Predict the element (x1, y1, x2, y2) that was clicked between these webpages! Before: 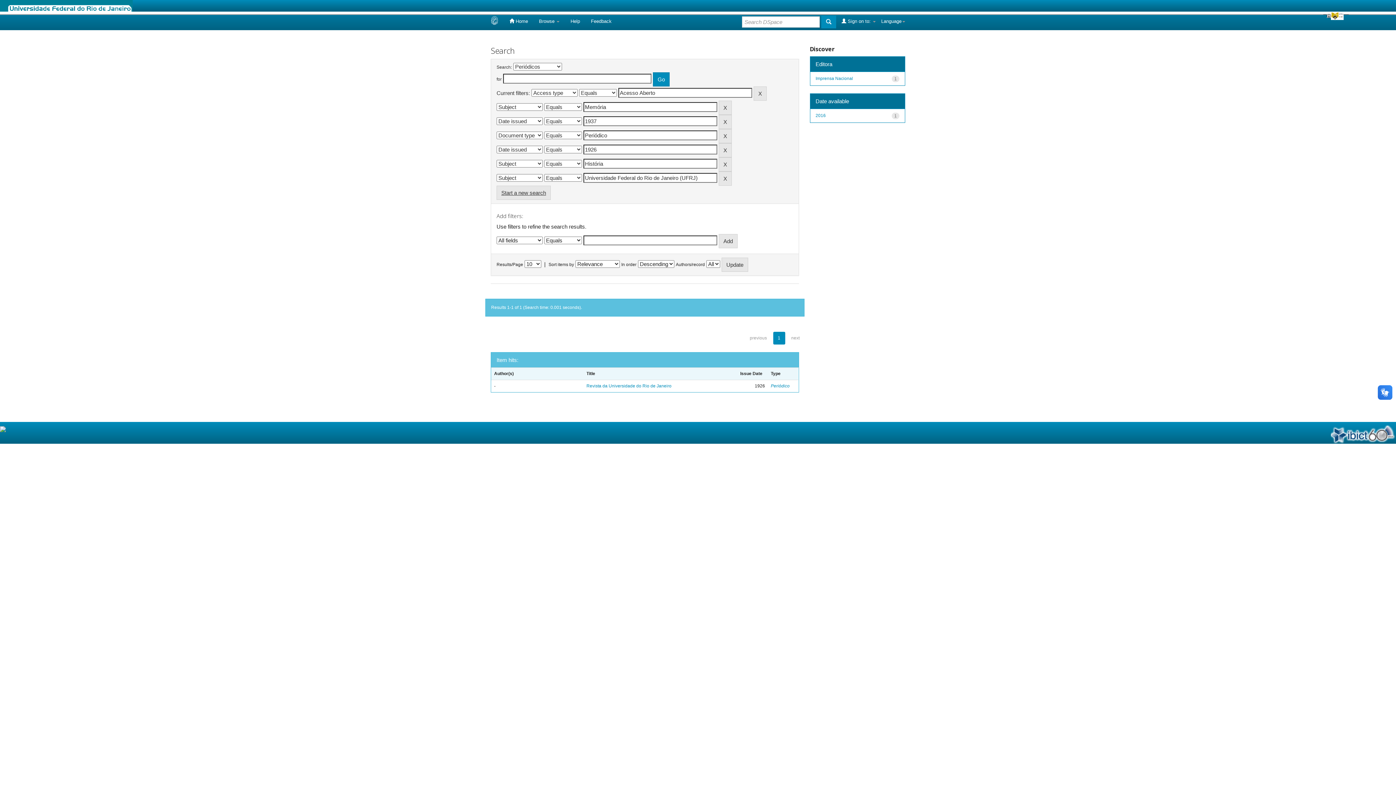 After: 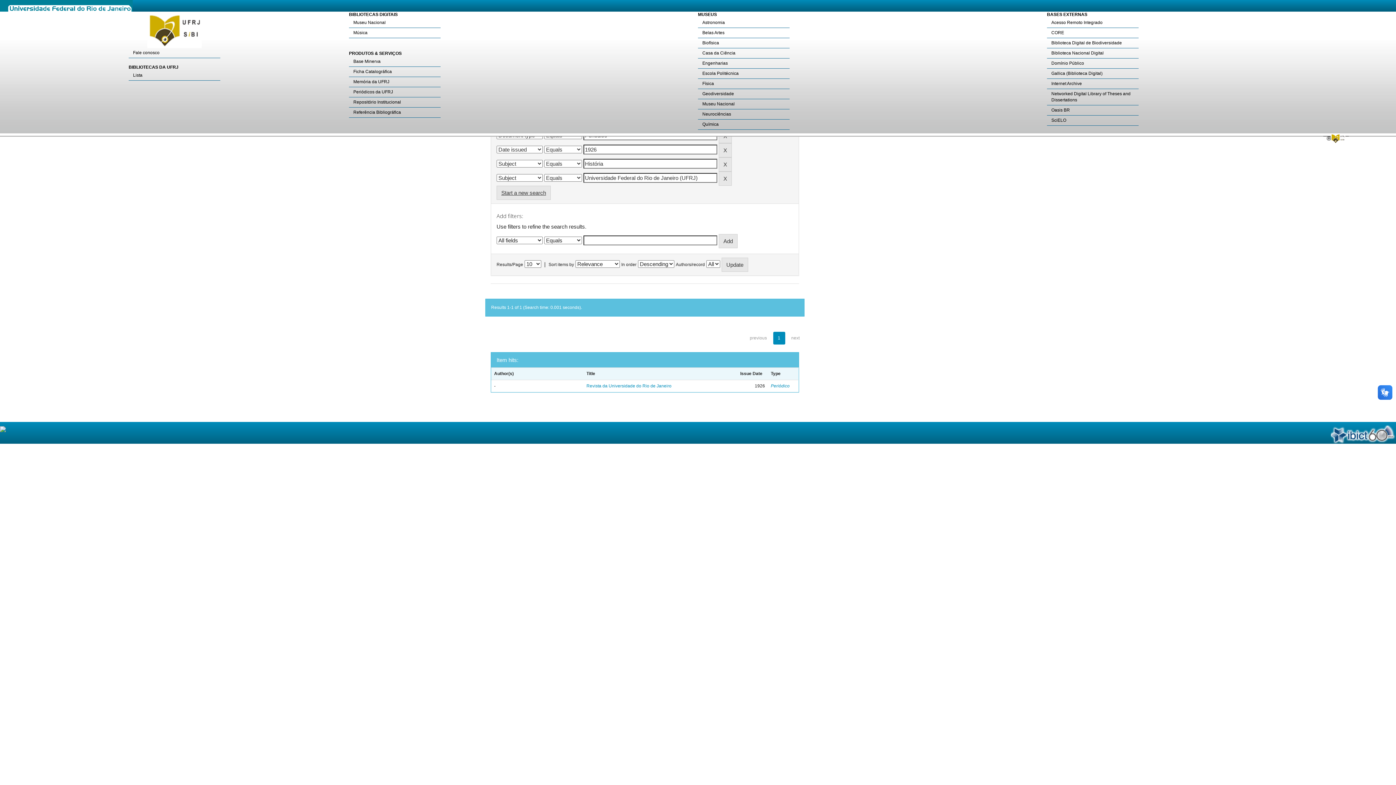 Action: bbox: (1323, 11, 1349, 20)